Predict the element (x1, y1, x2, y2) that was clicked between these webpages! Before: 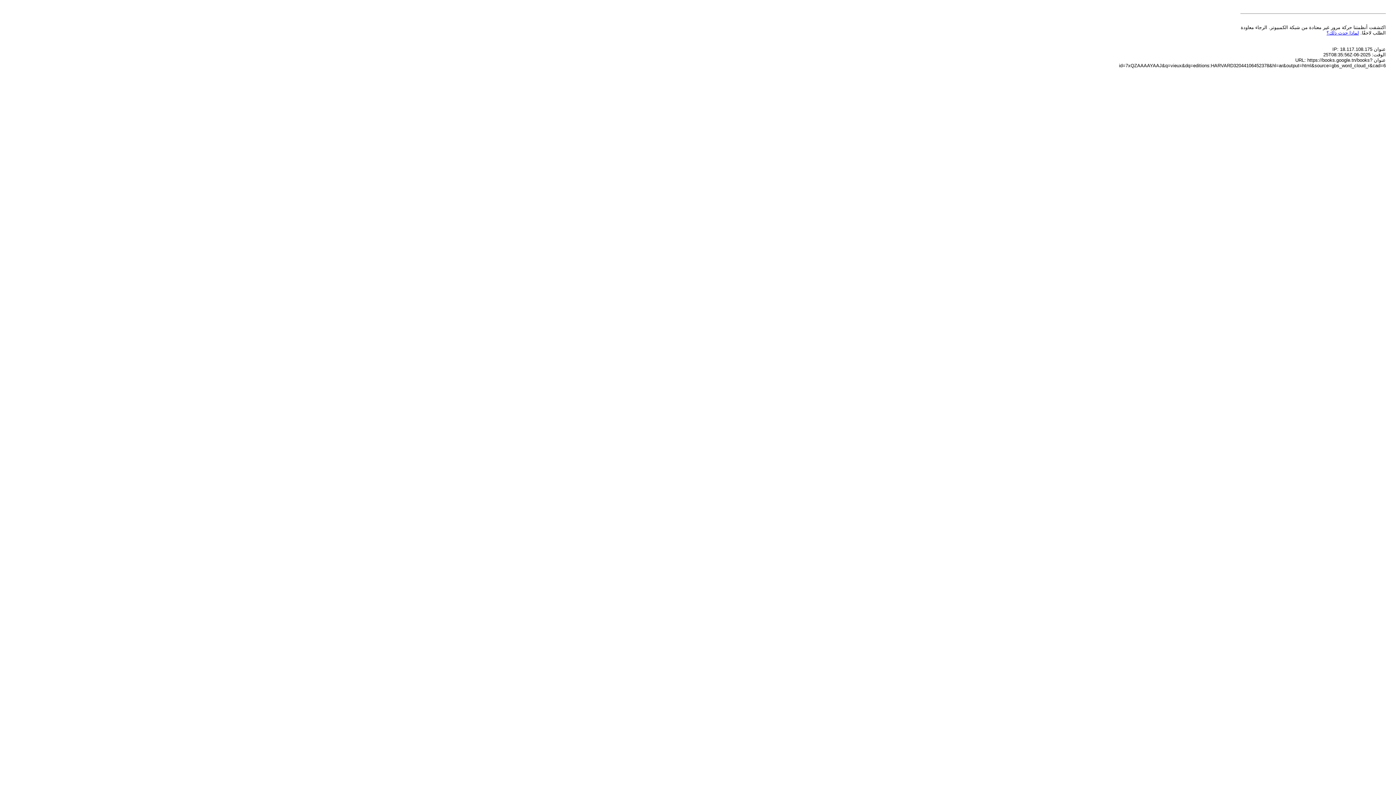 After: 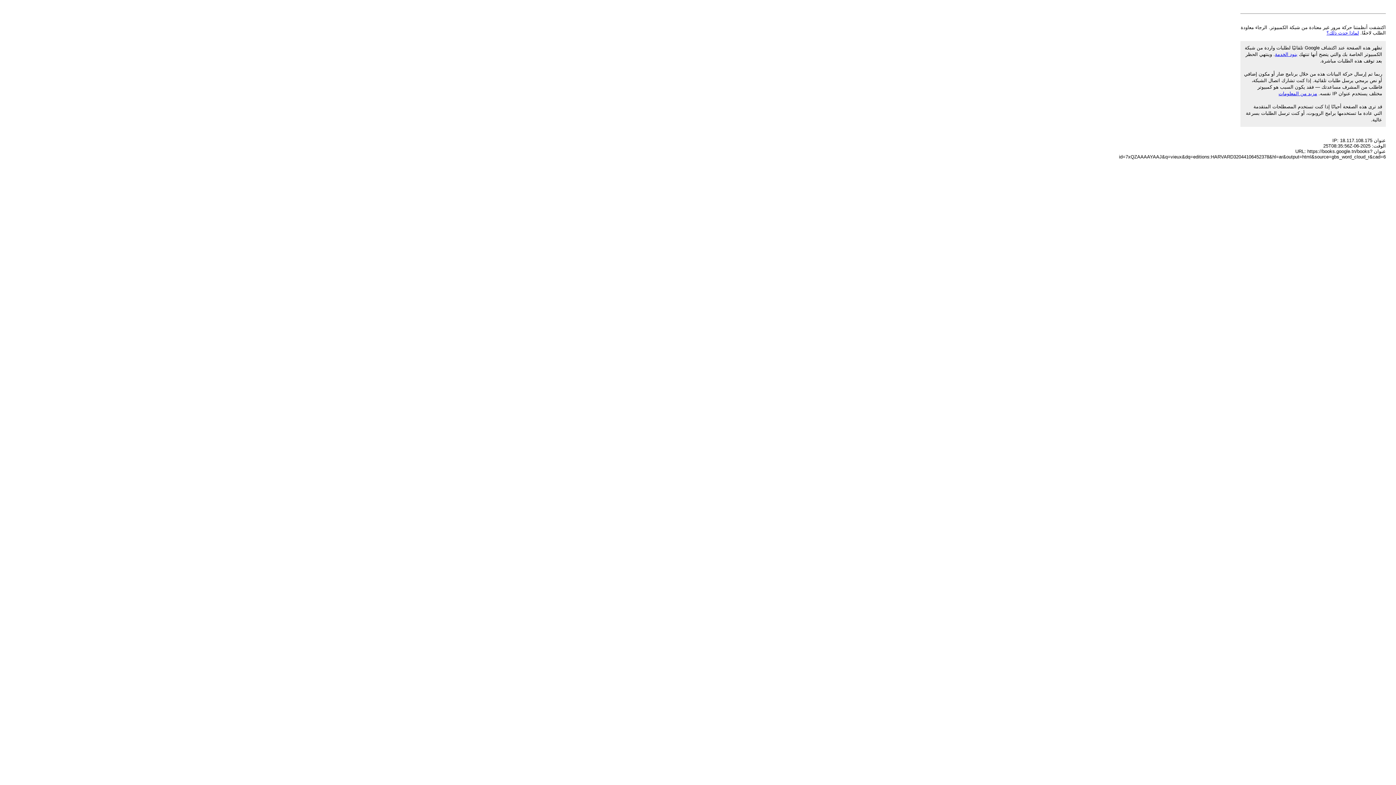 Action: bbox: (1326, 30, 1359, 35) label: لماذا حدث ذلك؟